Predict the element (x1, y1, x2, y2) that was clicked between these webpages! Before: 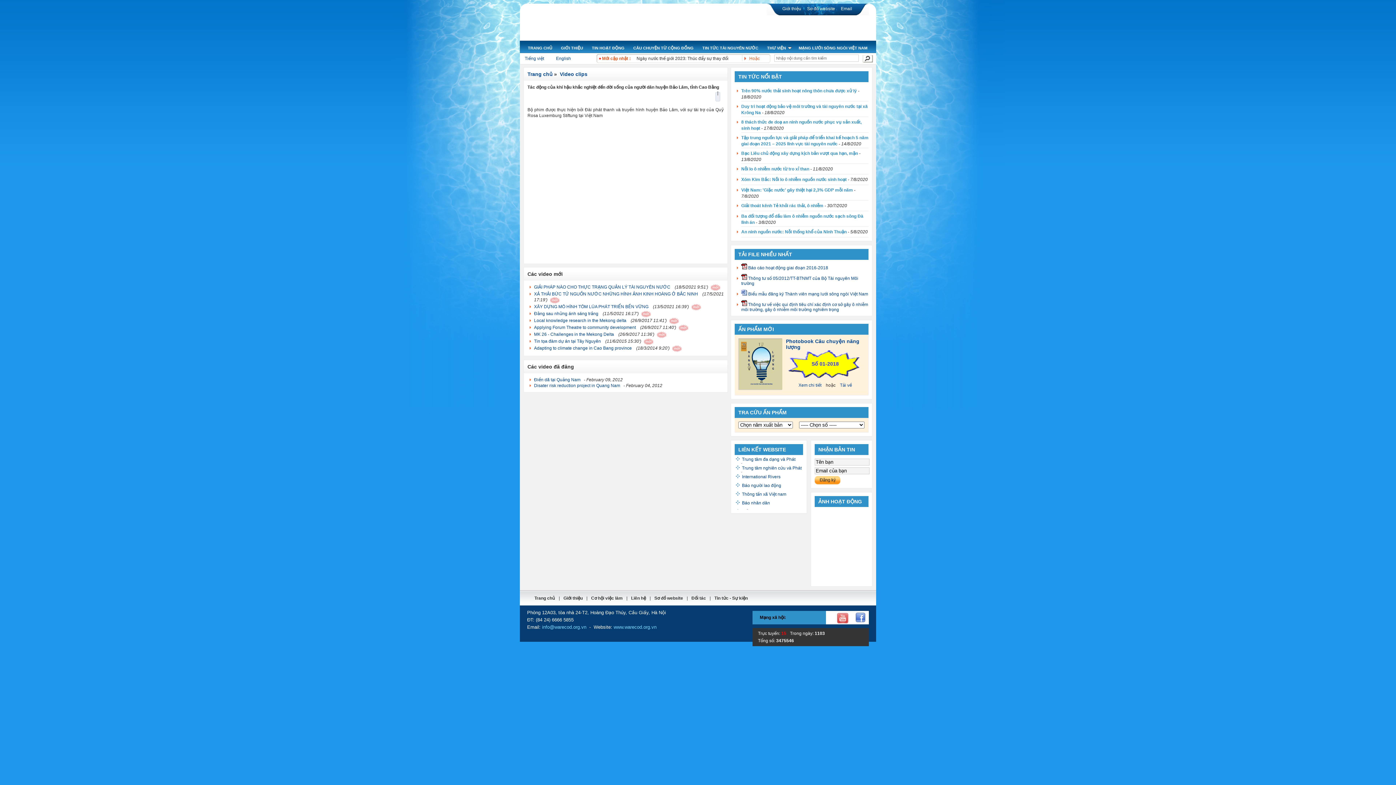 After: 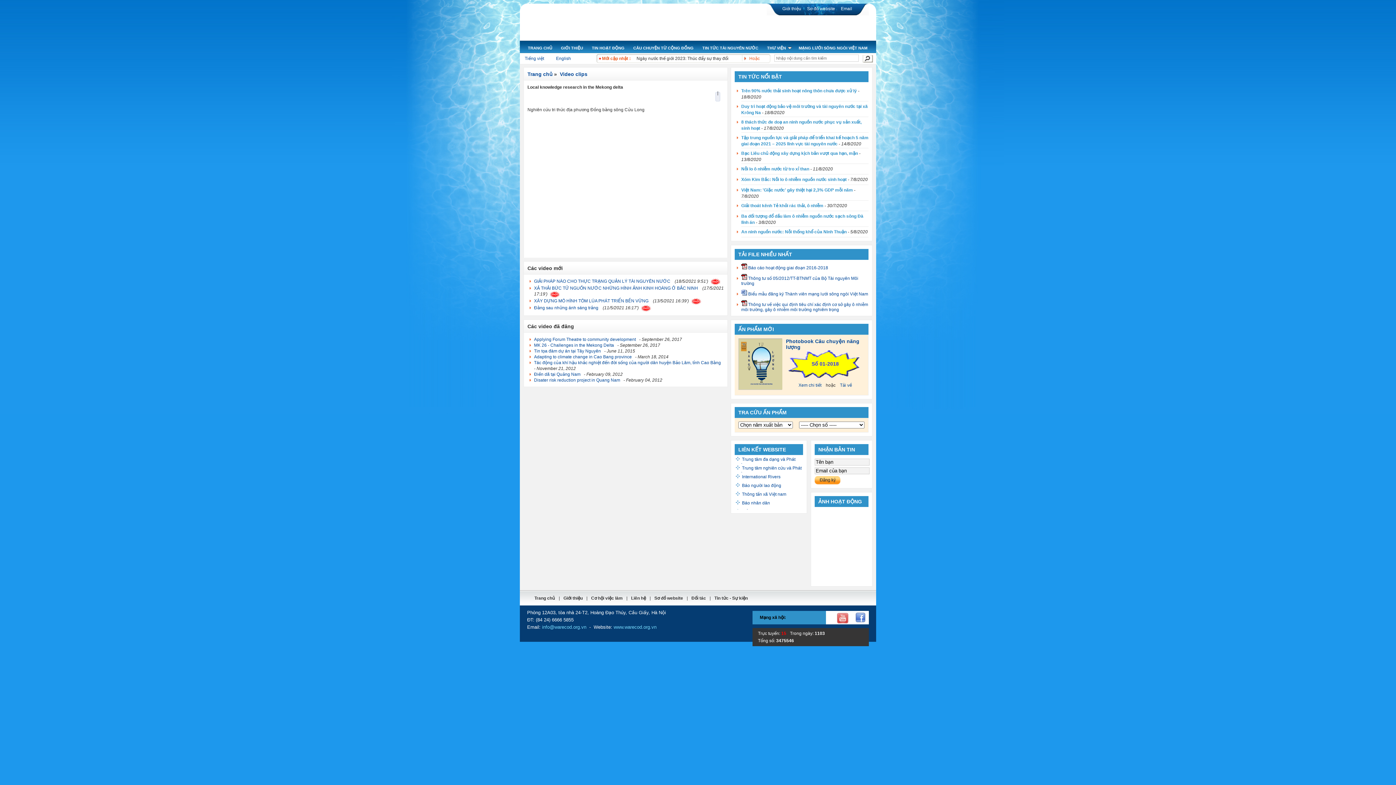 Action: label: Local knowledge research in the Mekong delta bbox: (534, 318, 626, 323)